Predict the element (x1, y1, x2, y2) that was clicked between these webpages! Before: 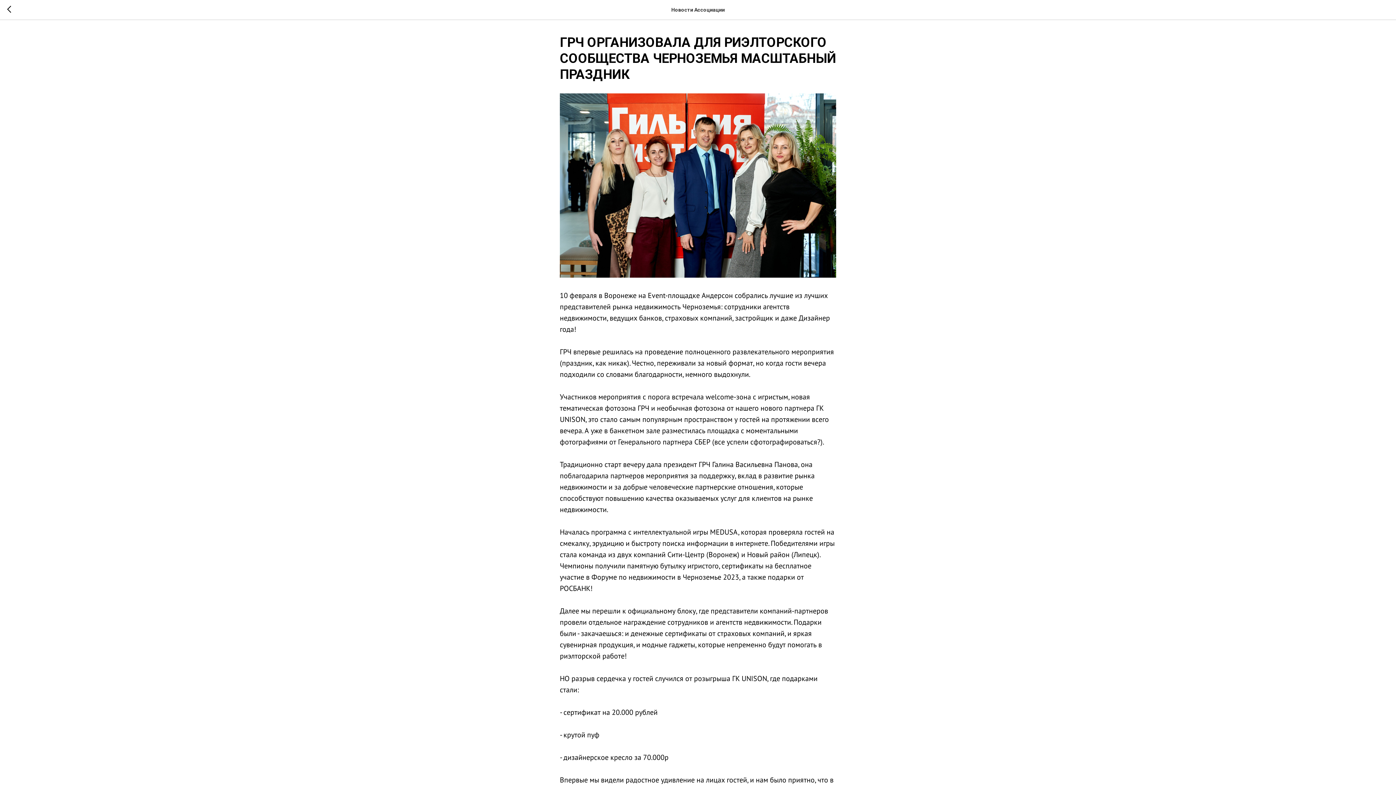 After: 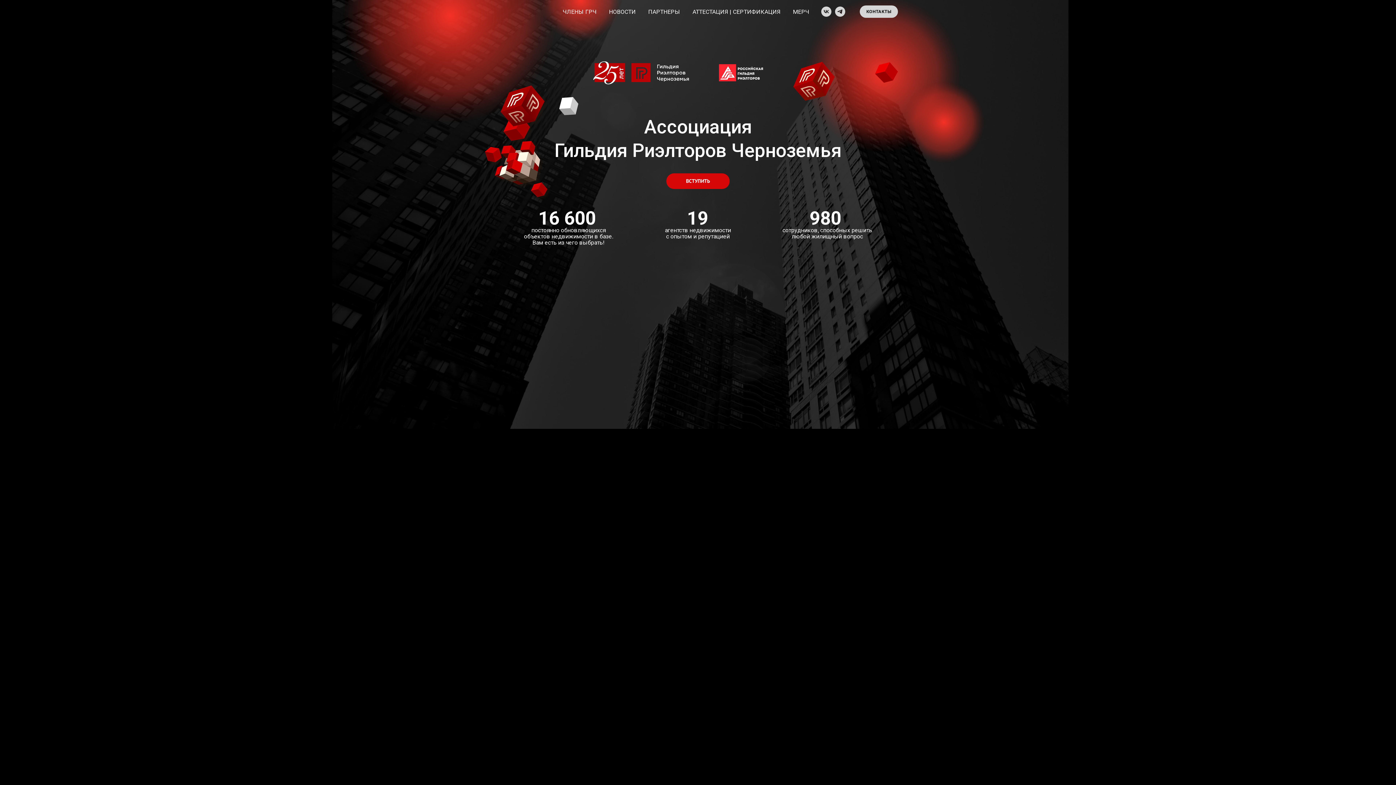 Action: bbox: (7, 5, 15, 14)